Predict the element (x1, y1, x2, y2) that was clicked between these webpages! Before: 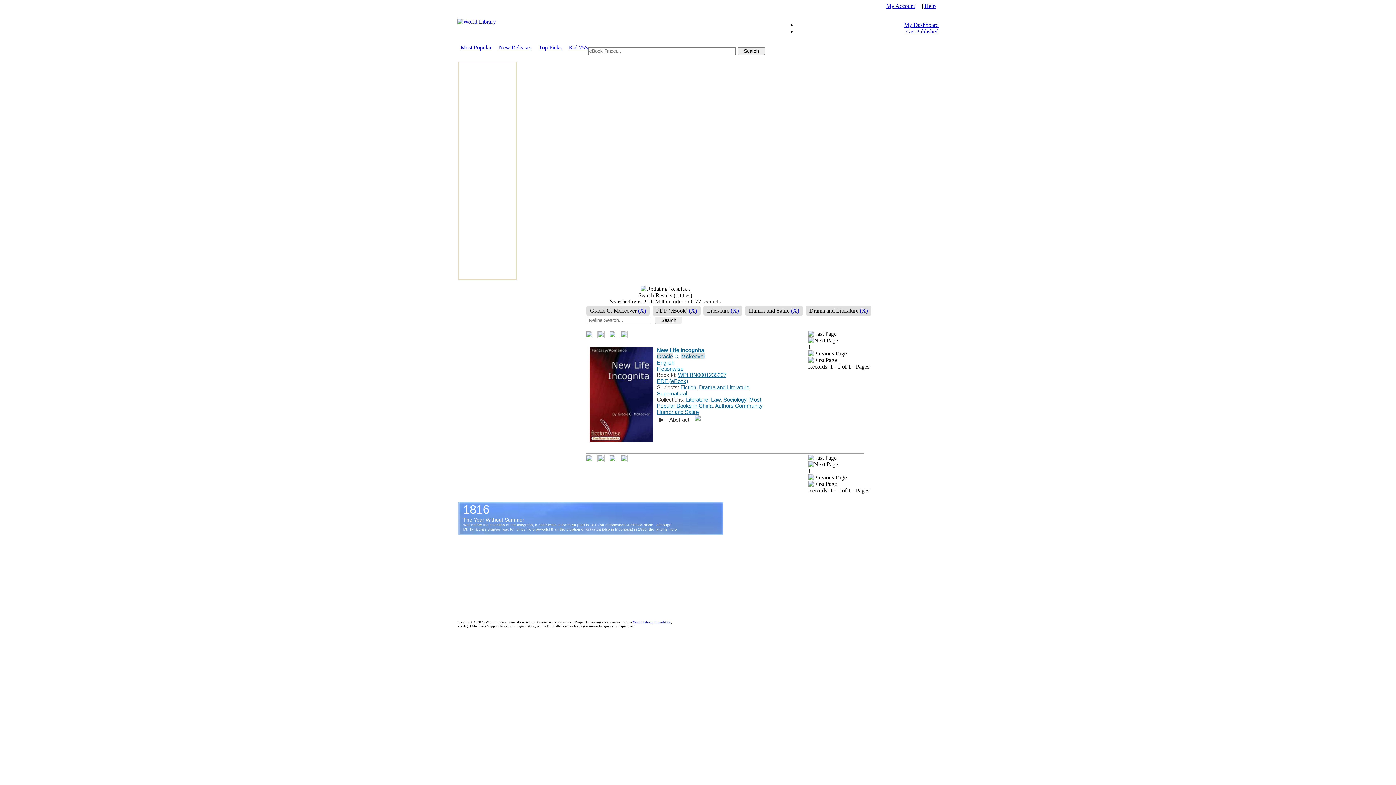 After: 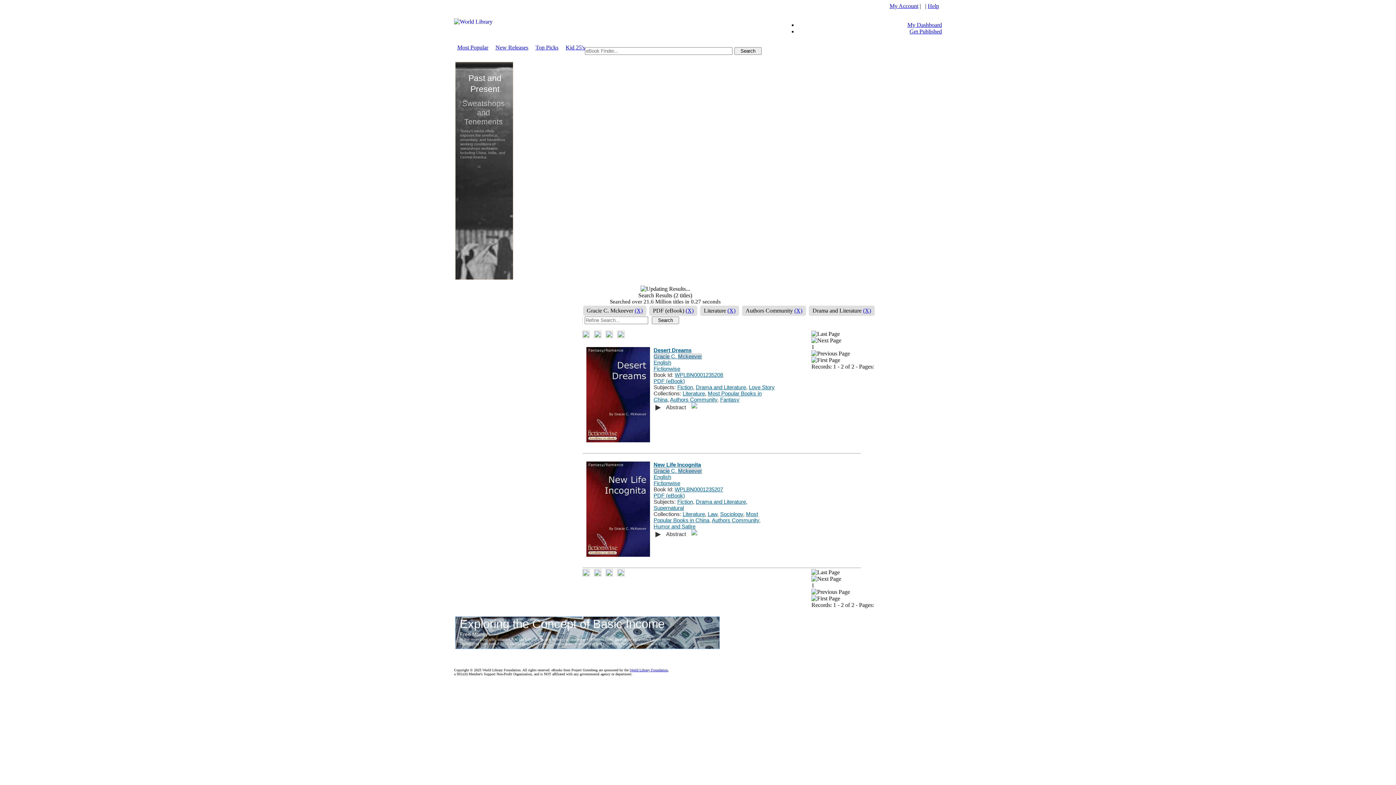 Action: bbox: (715, 402, 762, 409) label: Authors Community